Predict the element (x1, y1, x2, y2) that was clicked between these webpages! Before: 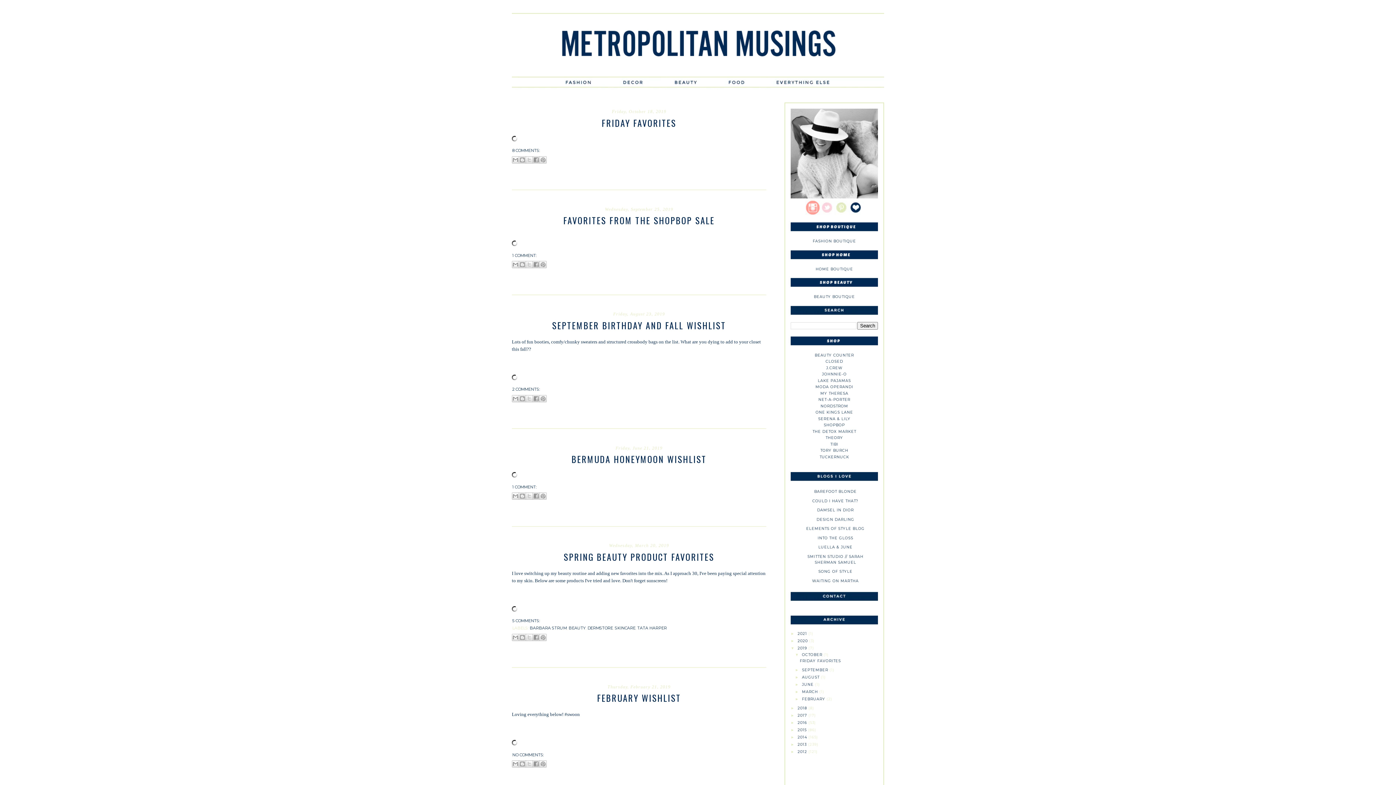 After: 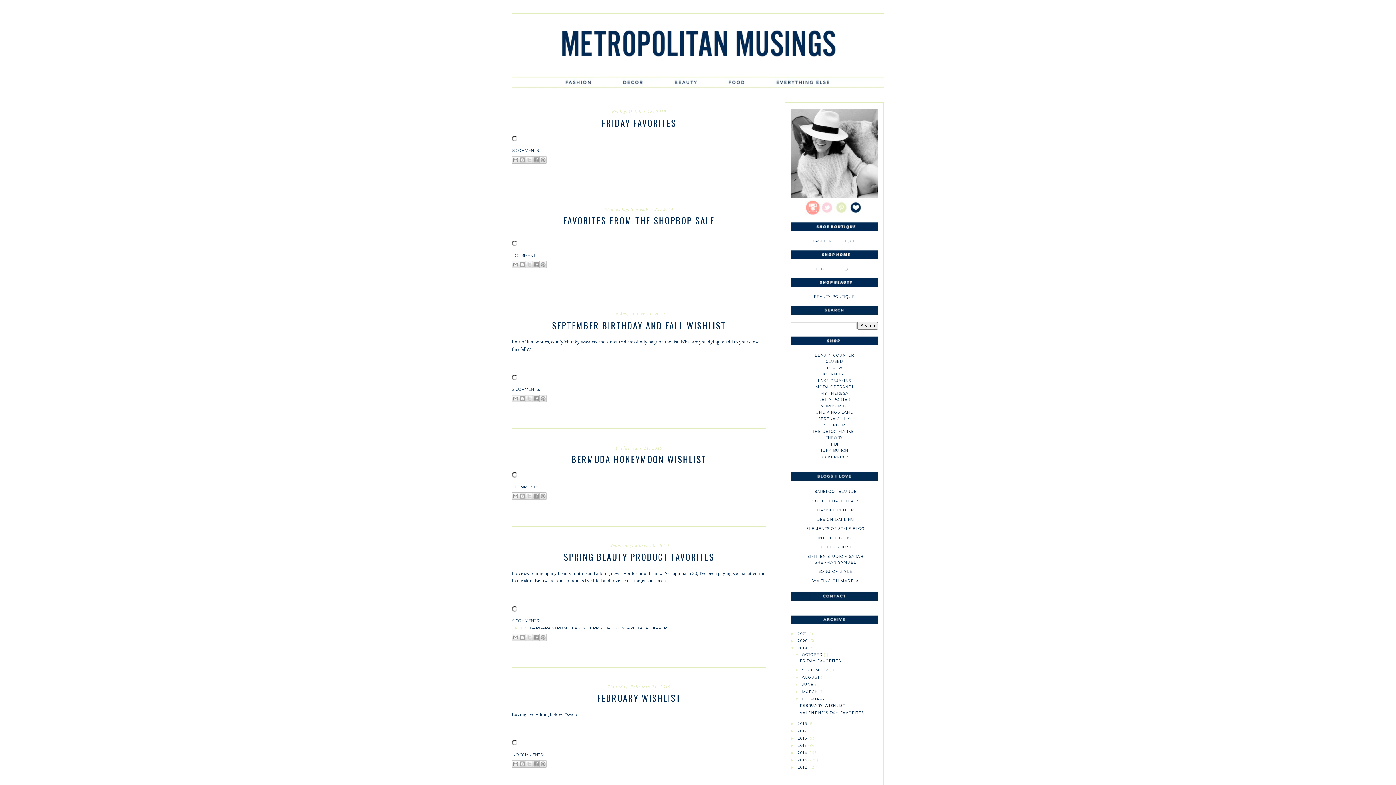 Action: label: ►   bbox: (795, 697, 802, 701)